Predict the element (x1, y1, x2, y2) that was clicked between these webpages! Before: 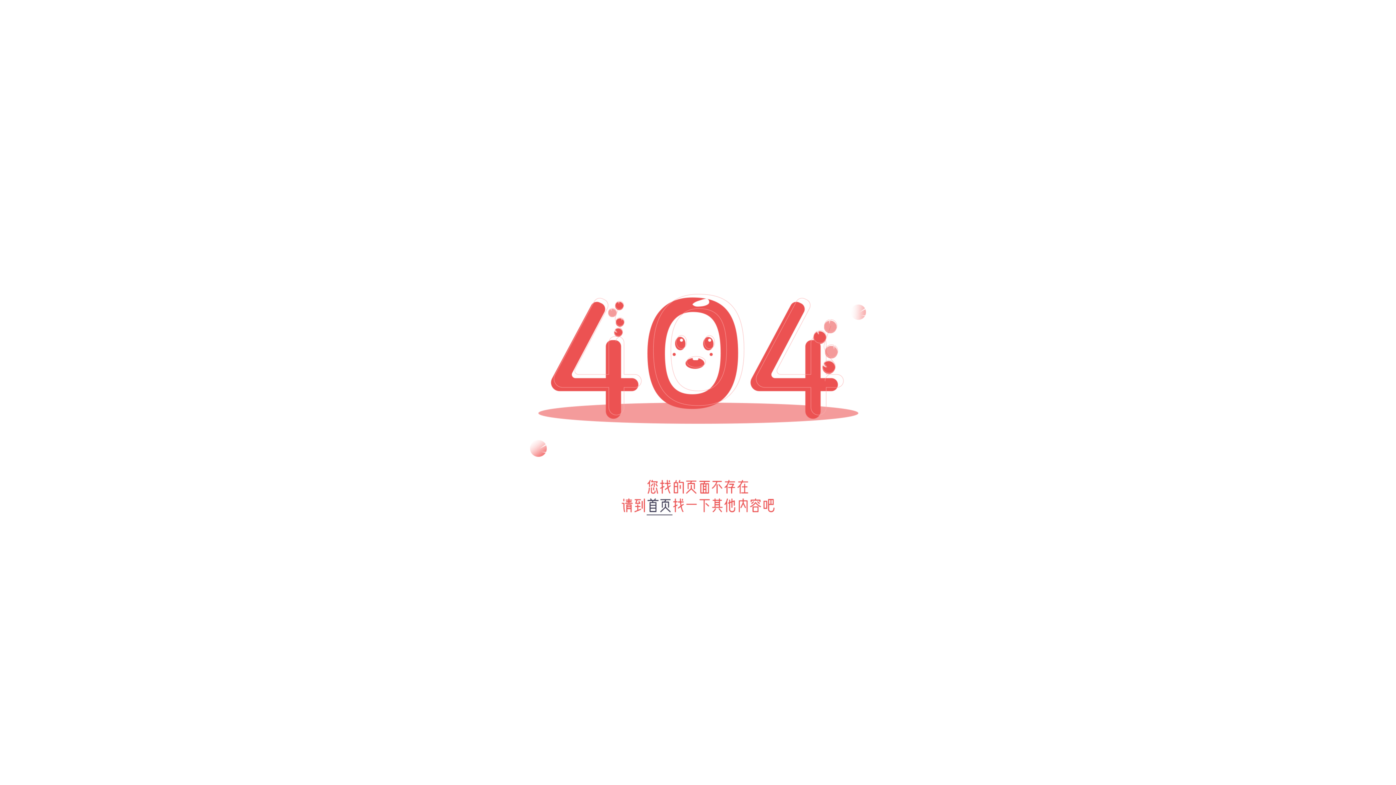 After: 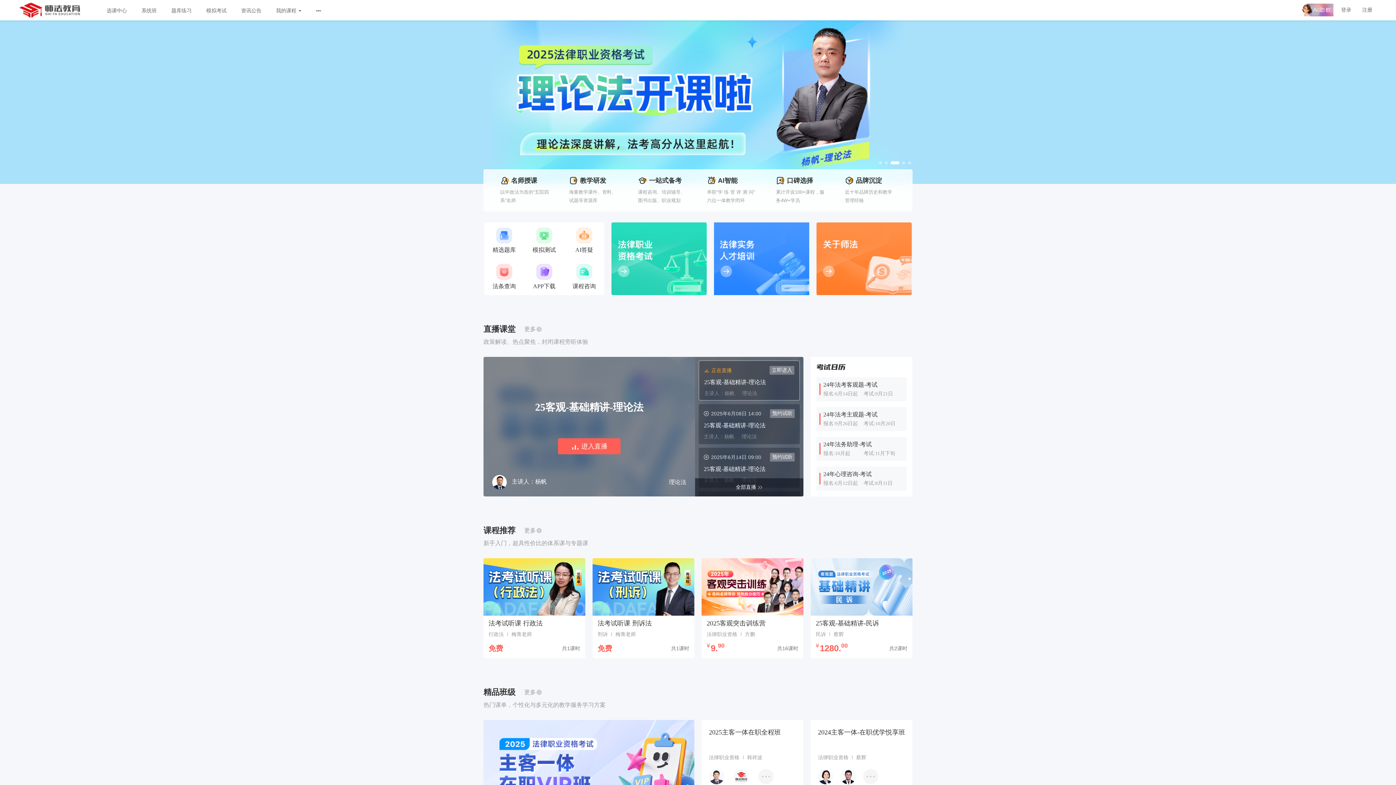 Action: bbox: (480, 573, 916, 591)